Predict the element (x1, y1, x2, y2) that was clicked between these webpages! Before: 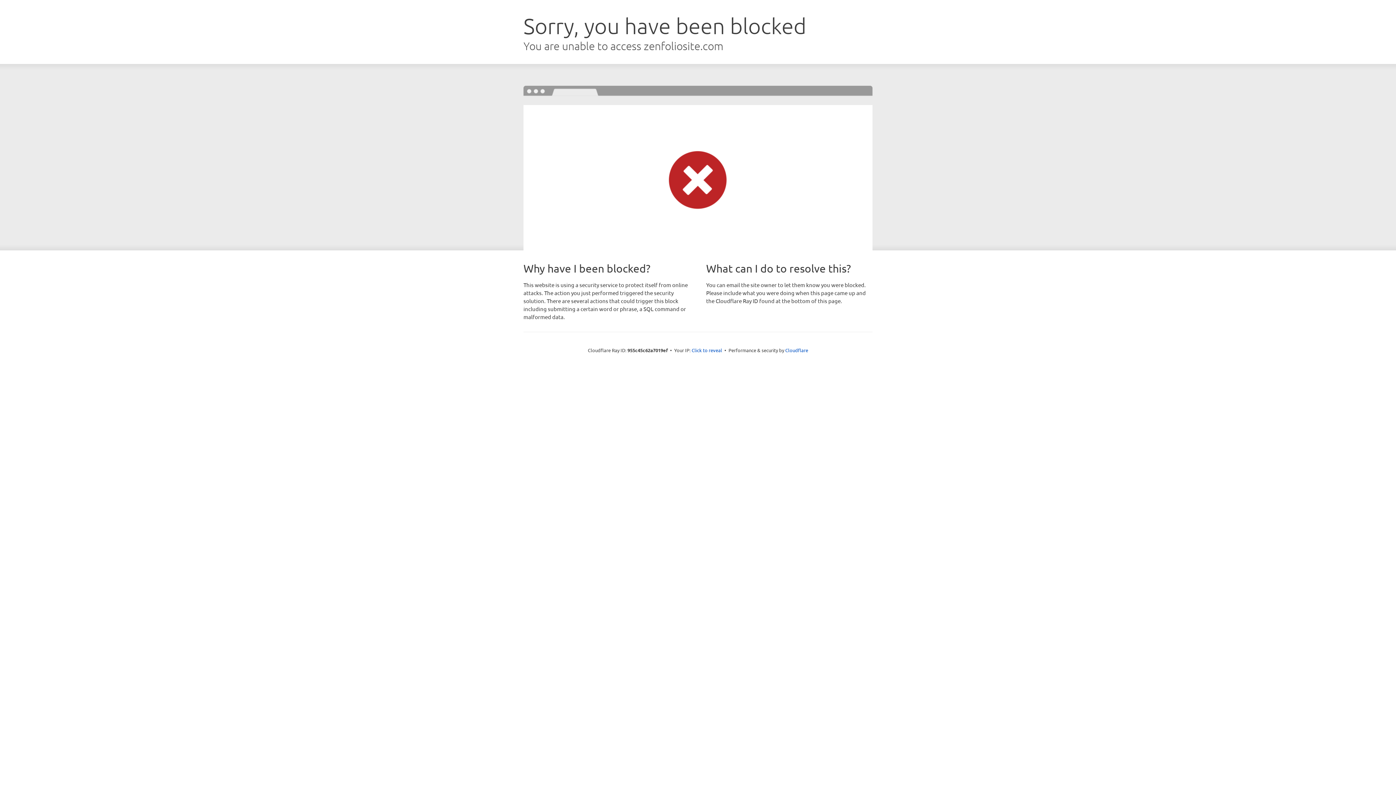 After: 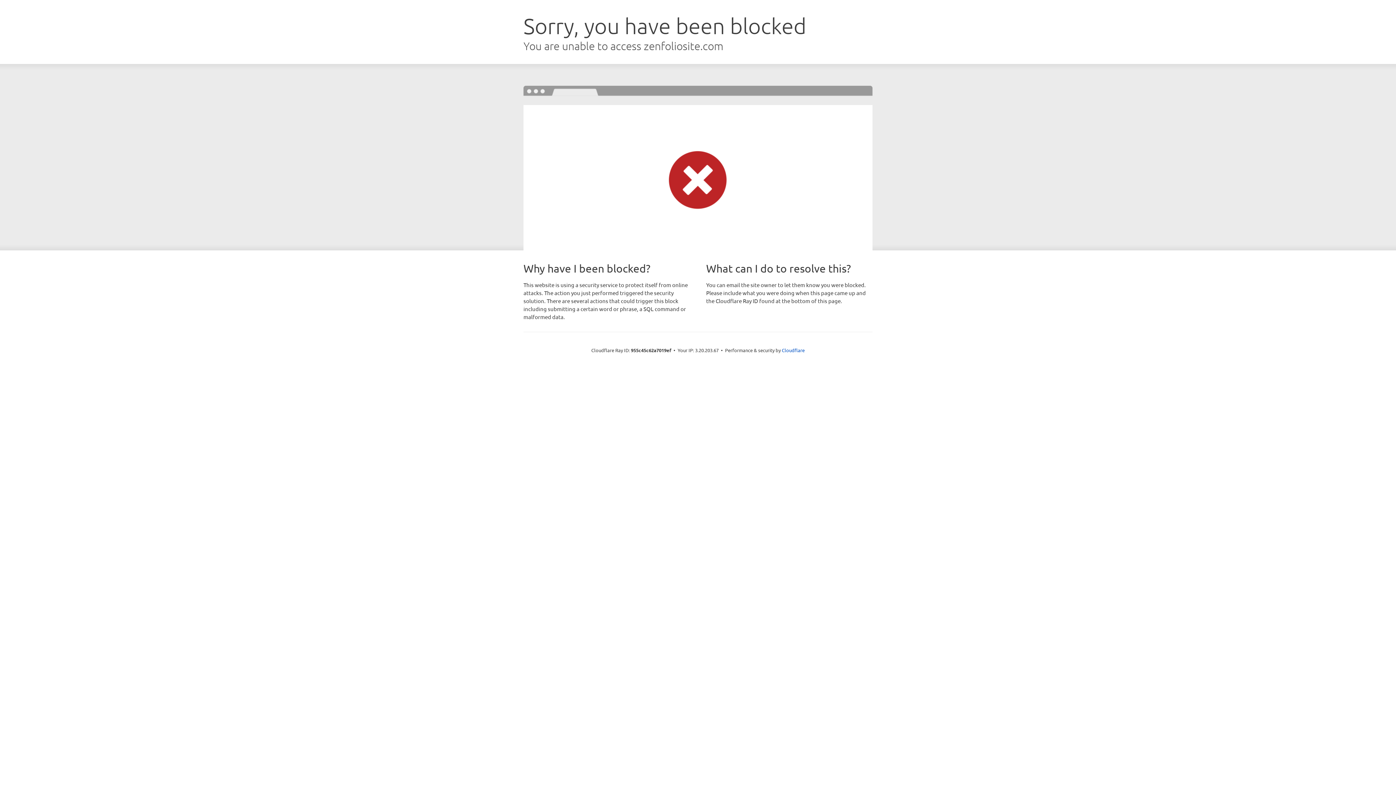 Action: label: Click to reveal bbox: (691, 346, 722, 353)